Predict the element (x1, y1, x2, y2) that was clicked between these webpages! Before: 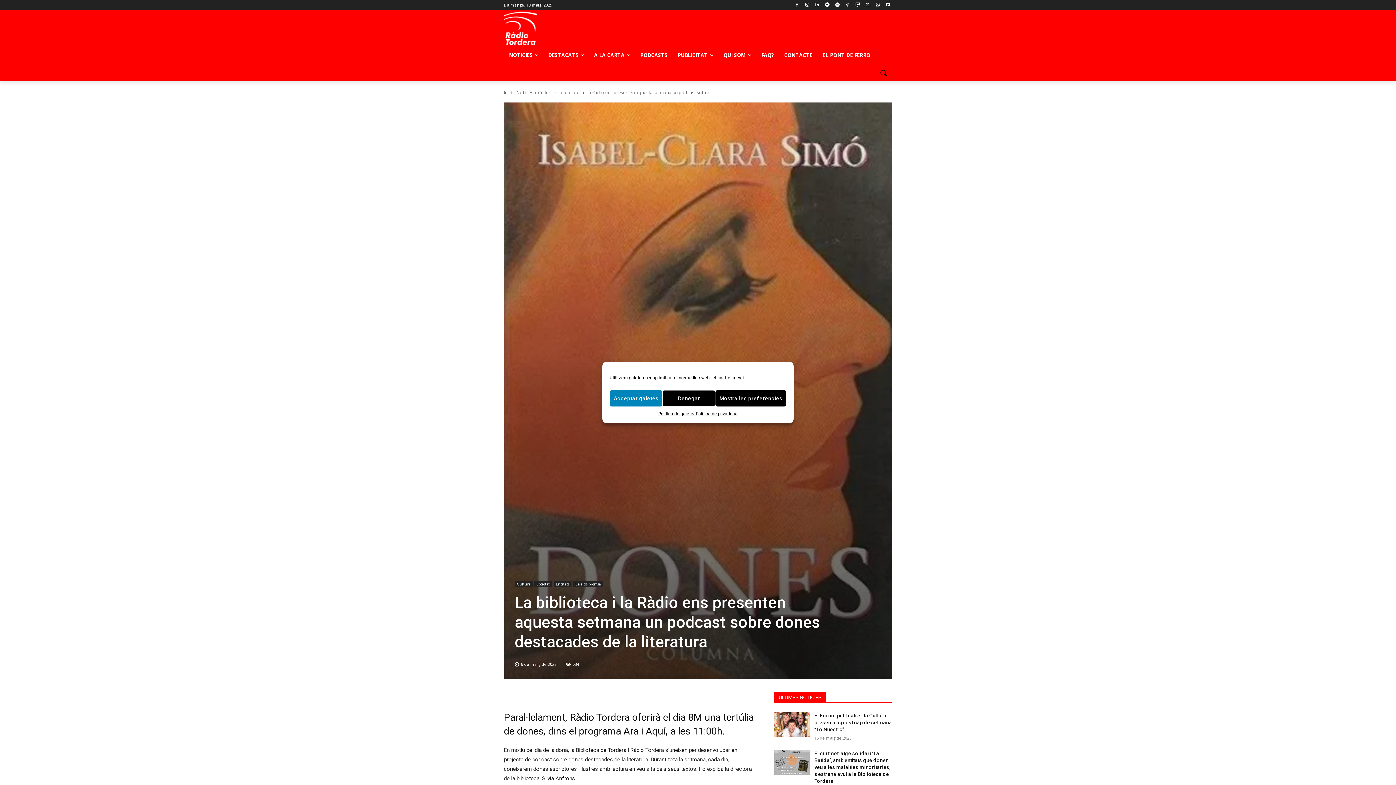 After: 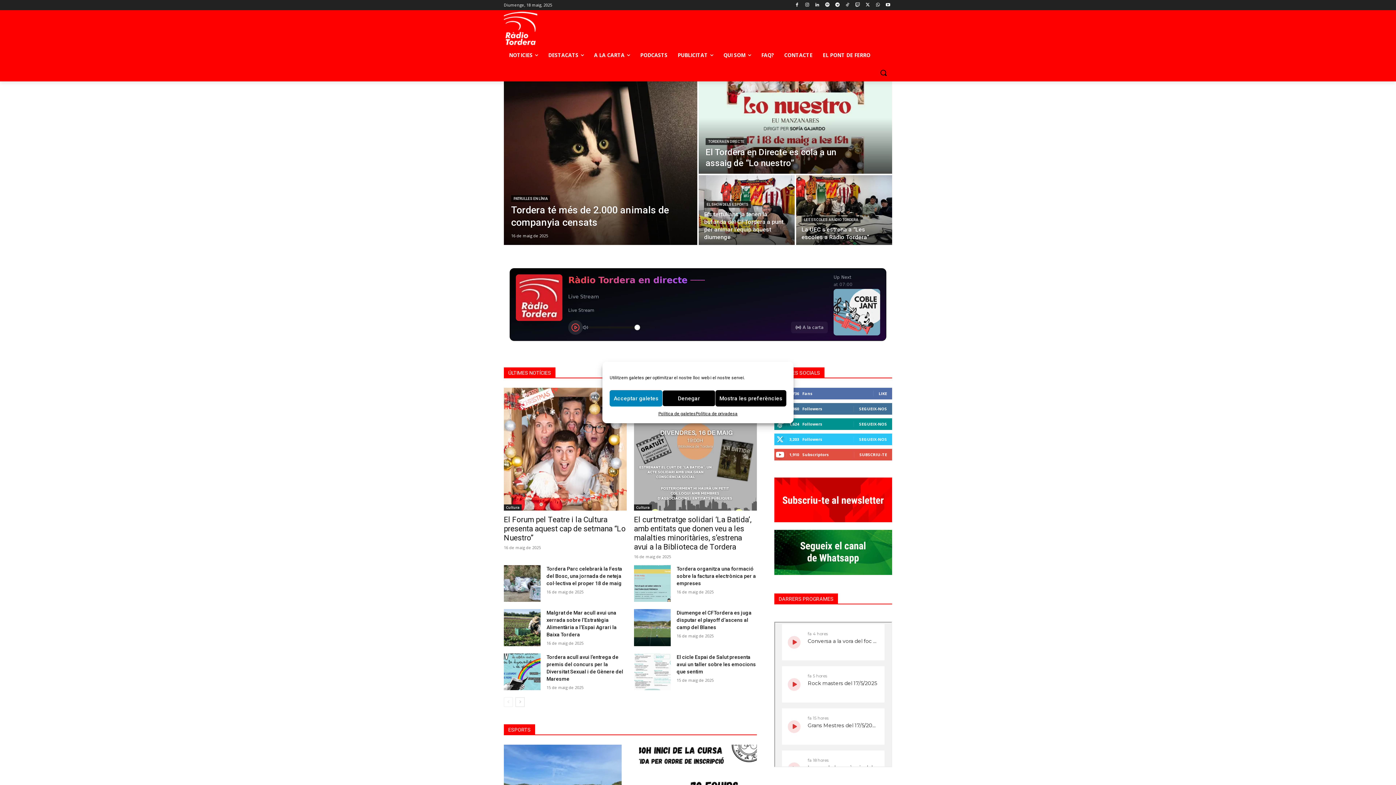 Action: bbox: (504, 10, 892, 46)